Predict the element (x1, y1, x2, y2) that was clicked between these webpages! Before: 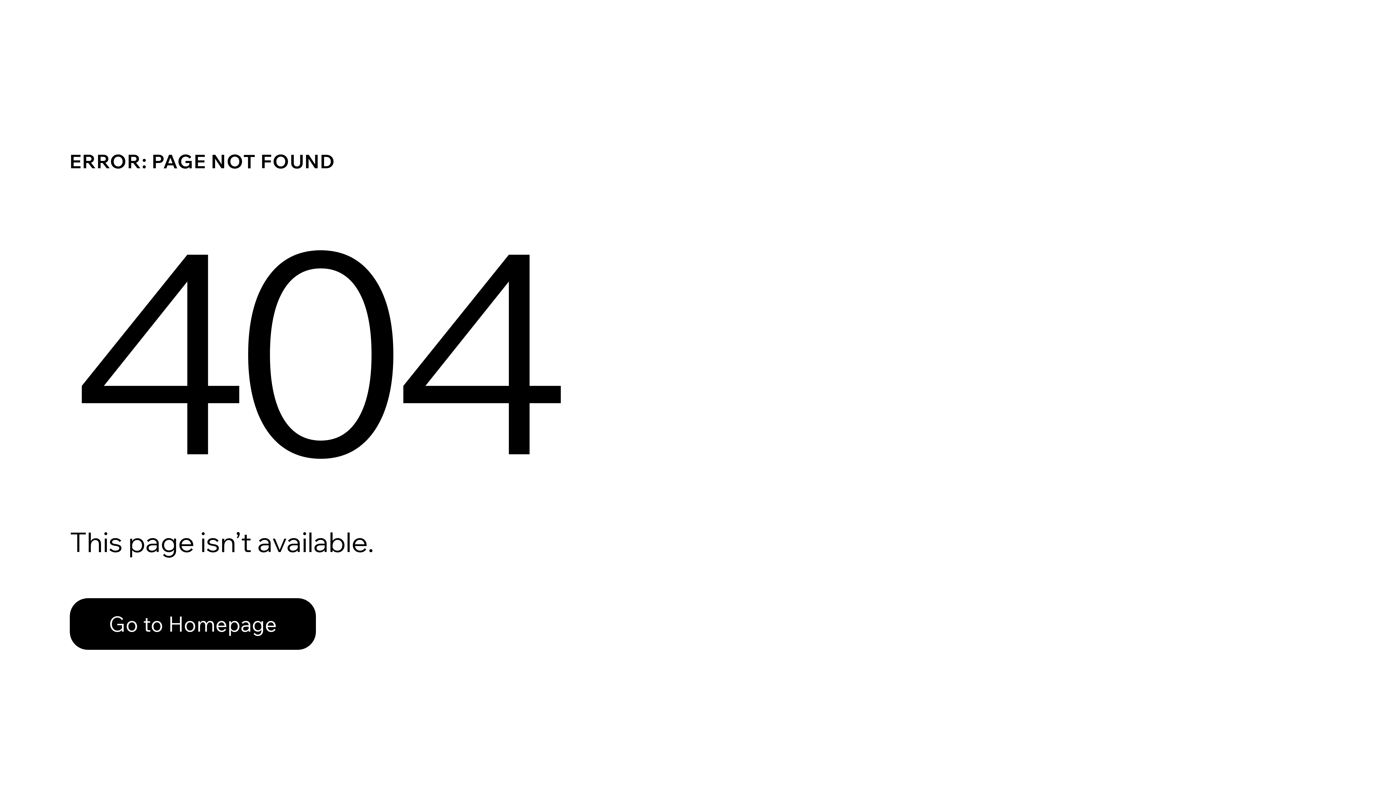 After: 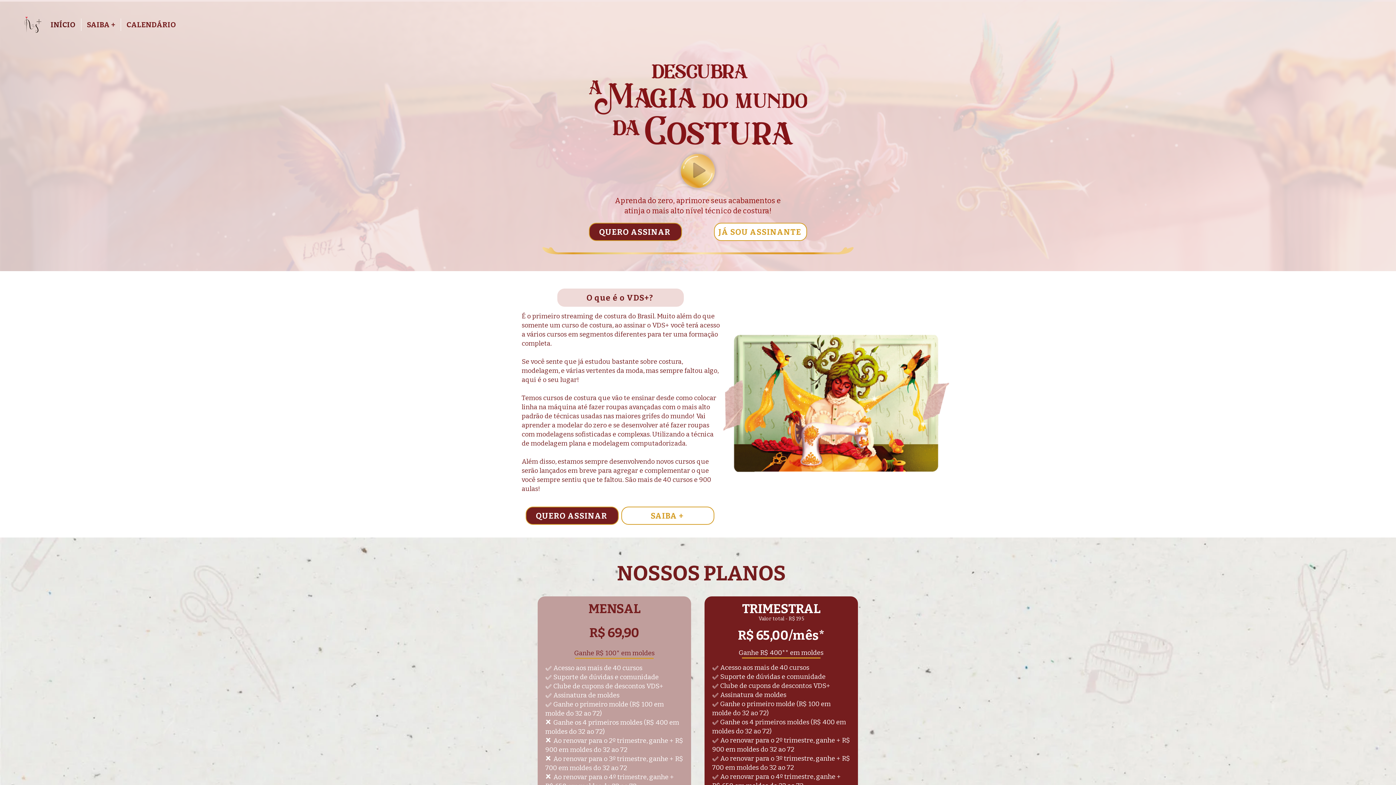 Action: bbox: (69, 582, 768, 659) label: Go to Homepage